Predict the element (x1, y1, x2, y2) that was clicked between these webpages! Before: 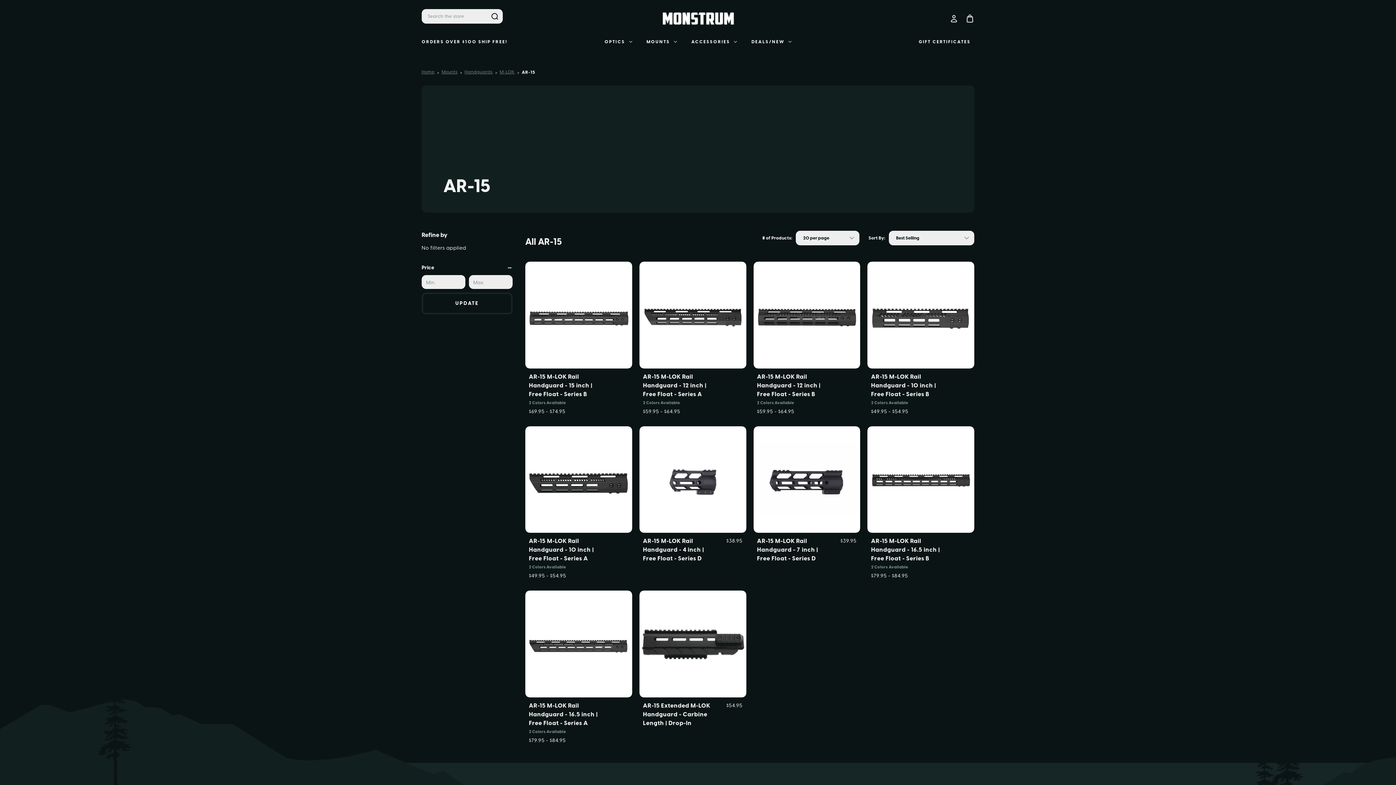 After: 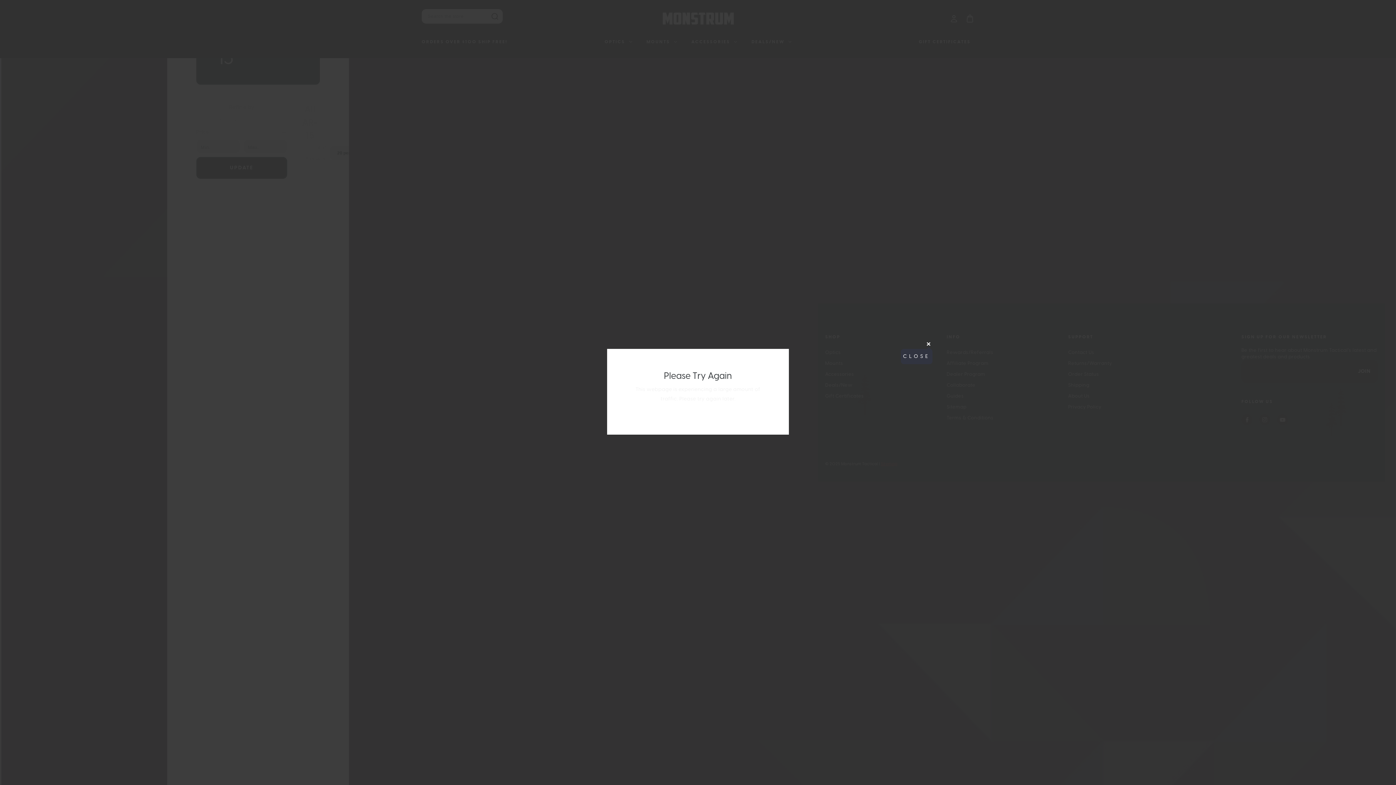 Action: label: QUICK VIEW bbox: (533, 621, 624, 643)